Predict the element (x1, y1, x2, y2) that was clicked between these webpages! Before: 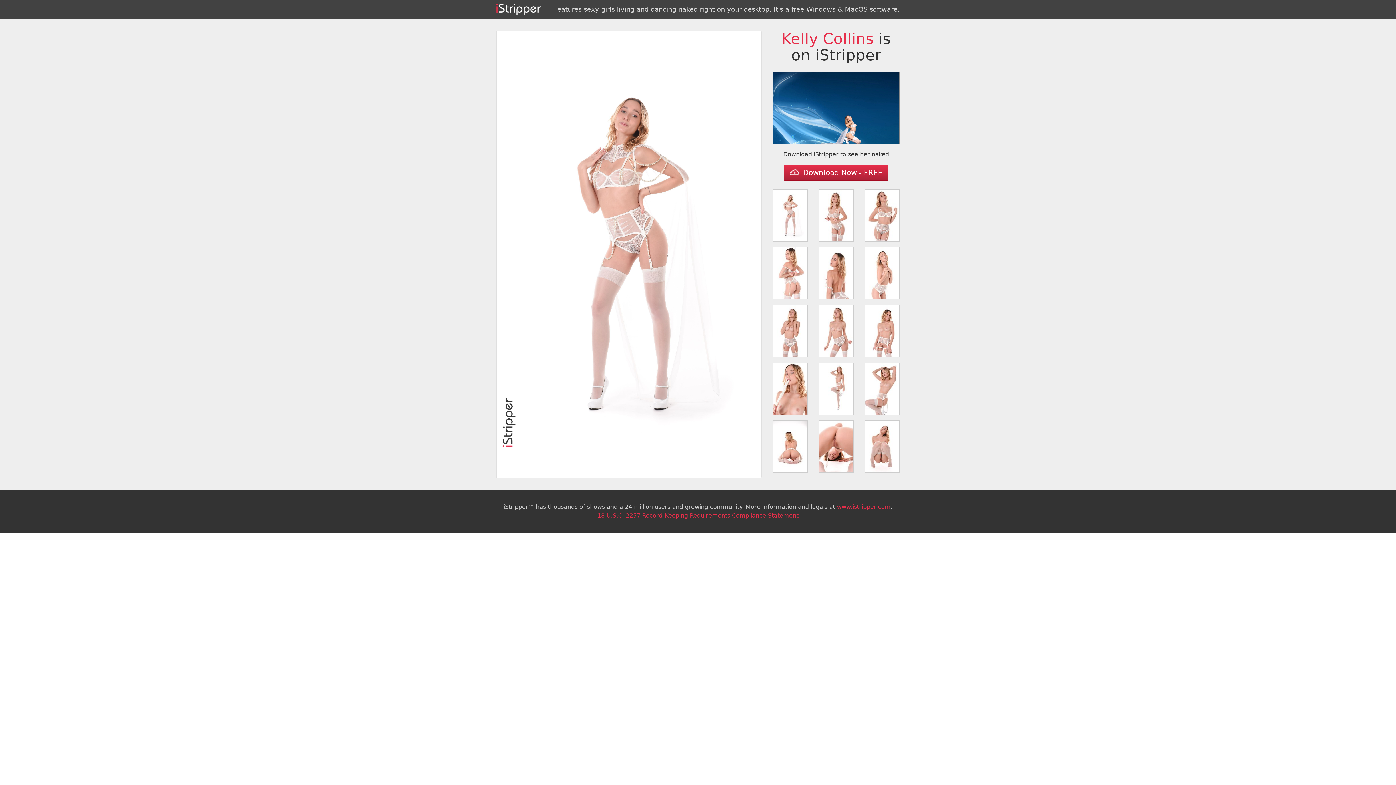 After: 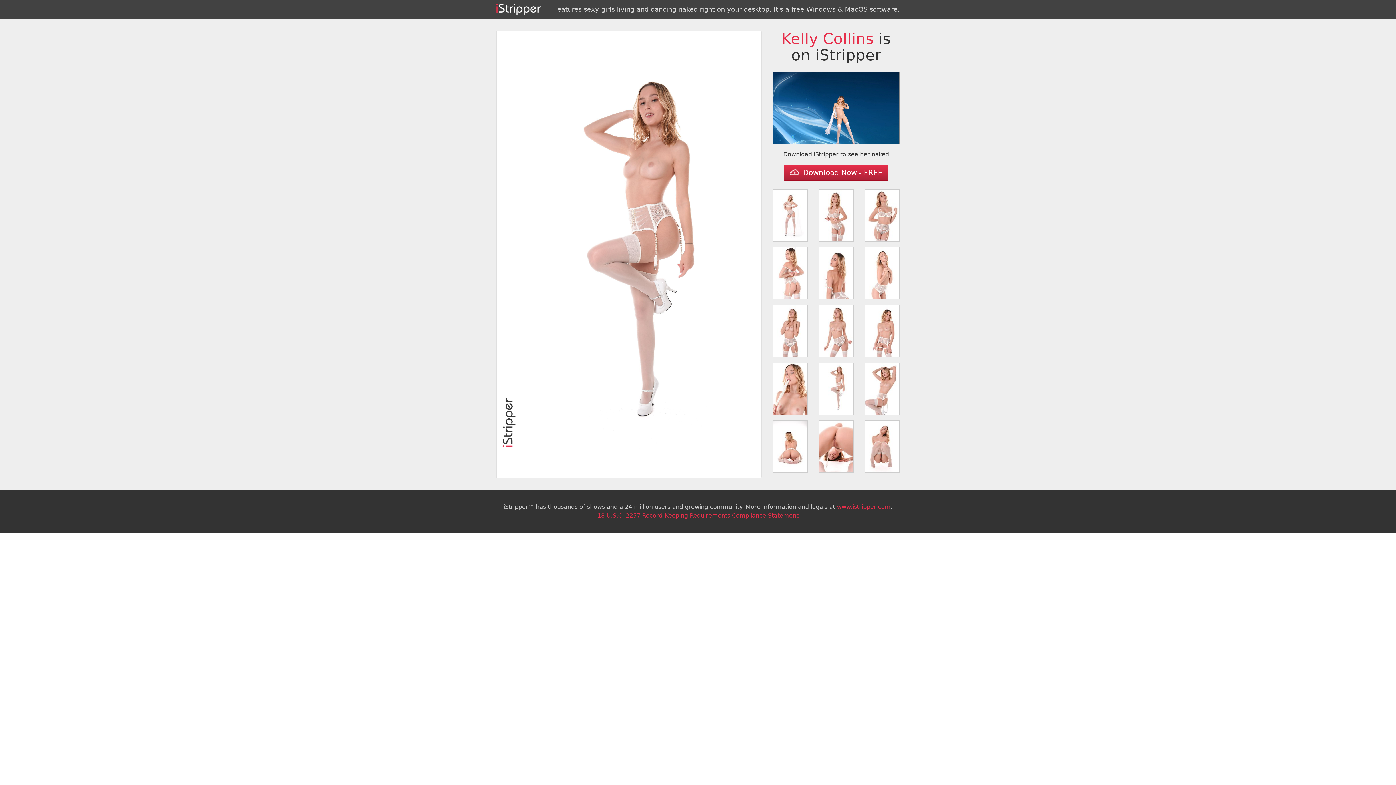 Action: bbox: (818, 362, 853, 415)